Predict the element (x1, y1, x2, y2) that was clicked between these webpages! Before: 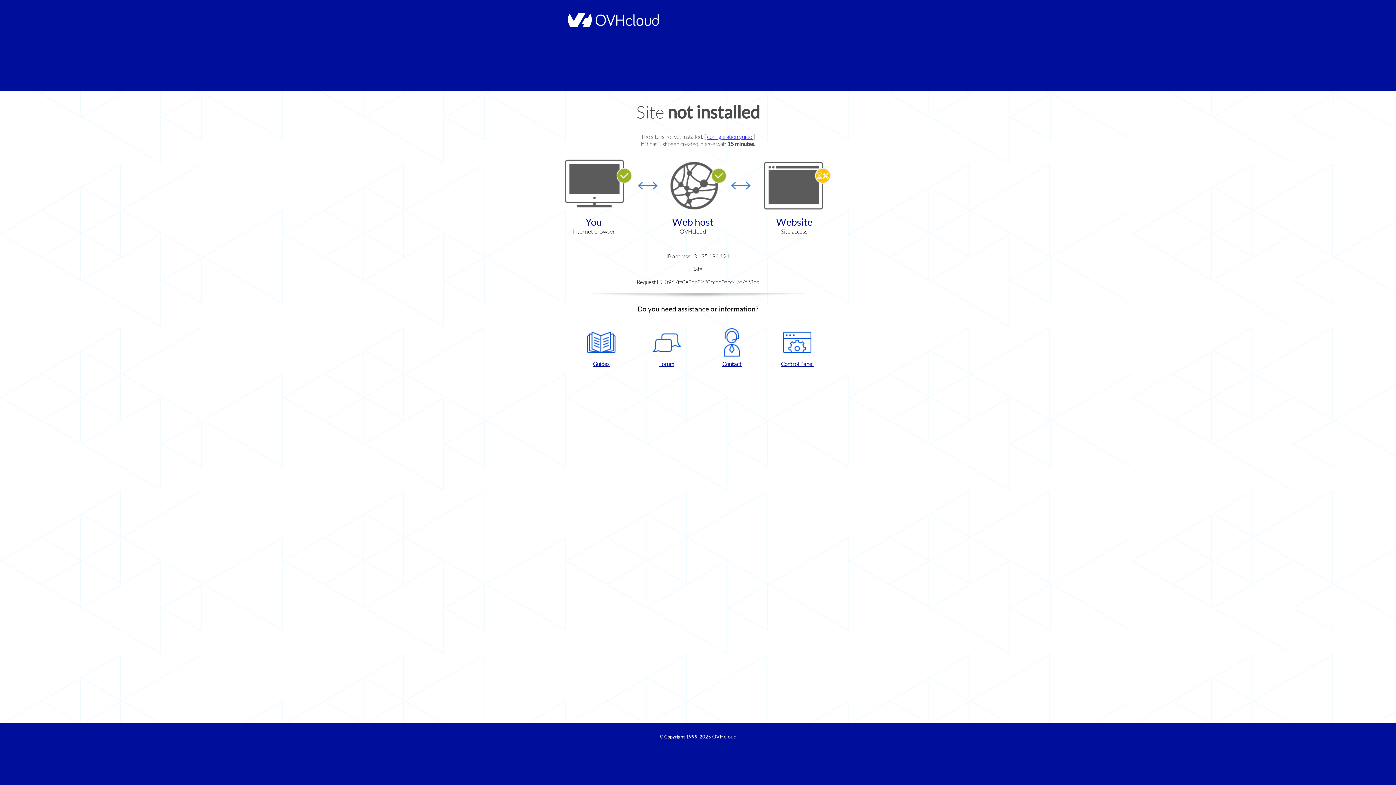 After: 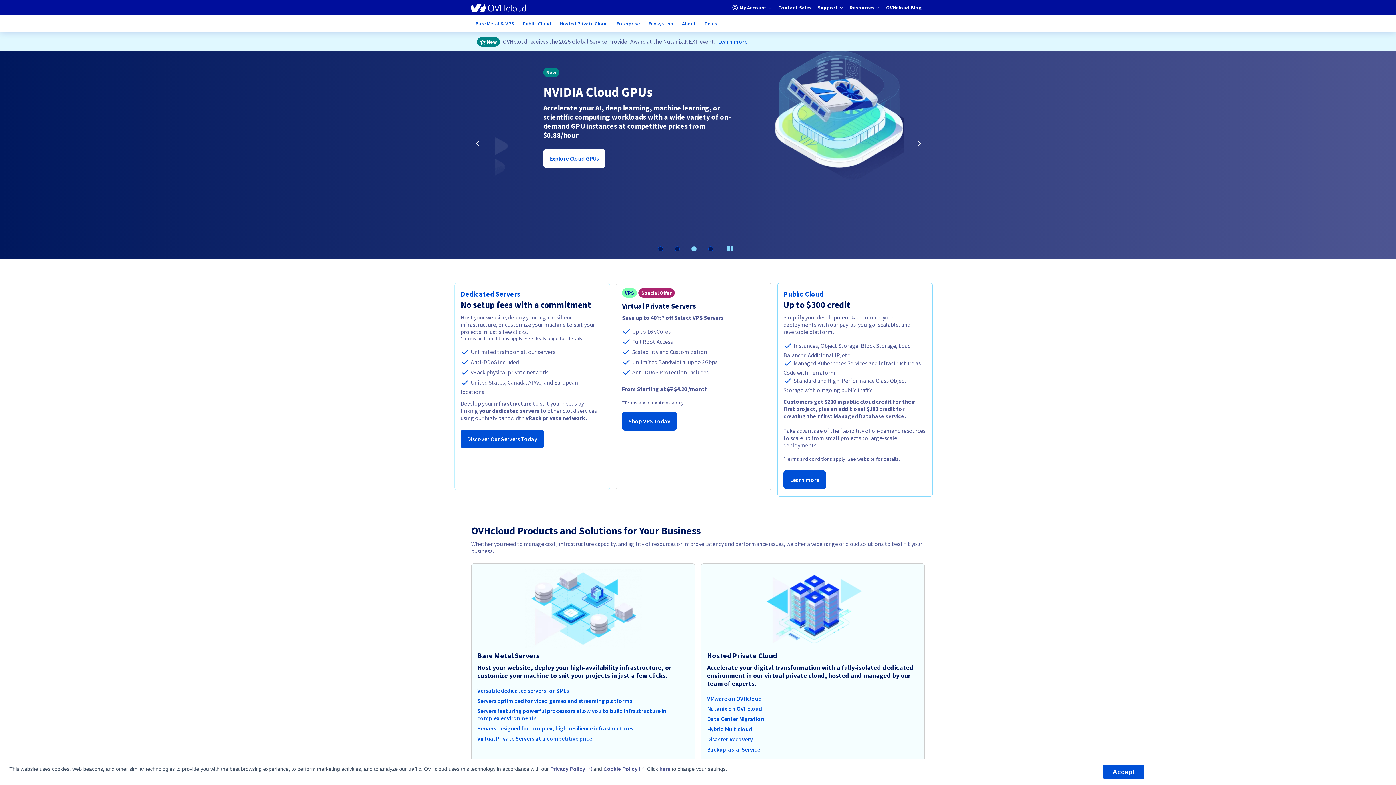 Action: bbox: (564, 22, 658, 28)